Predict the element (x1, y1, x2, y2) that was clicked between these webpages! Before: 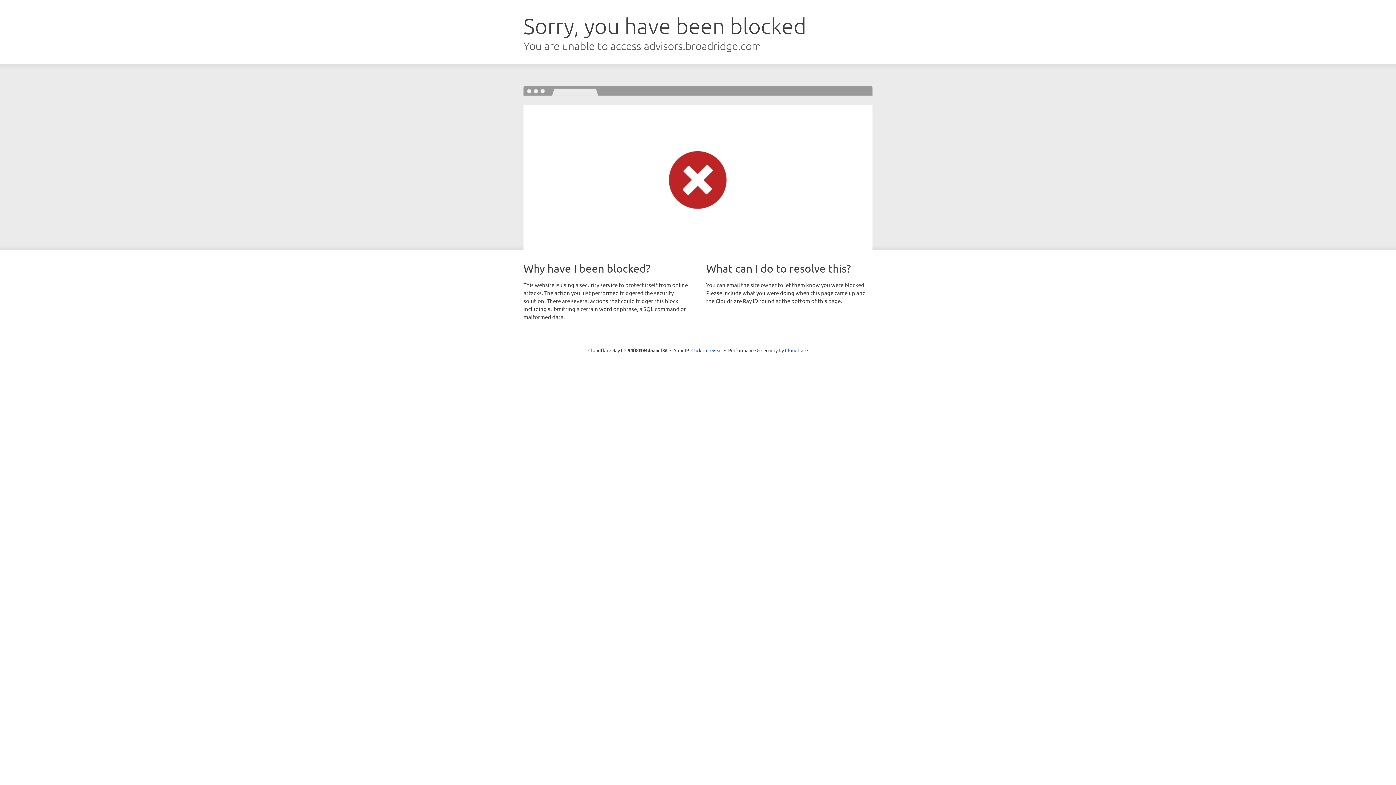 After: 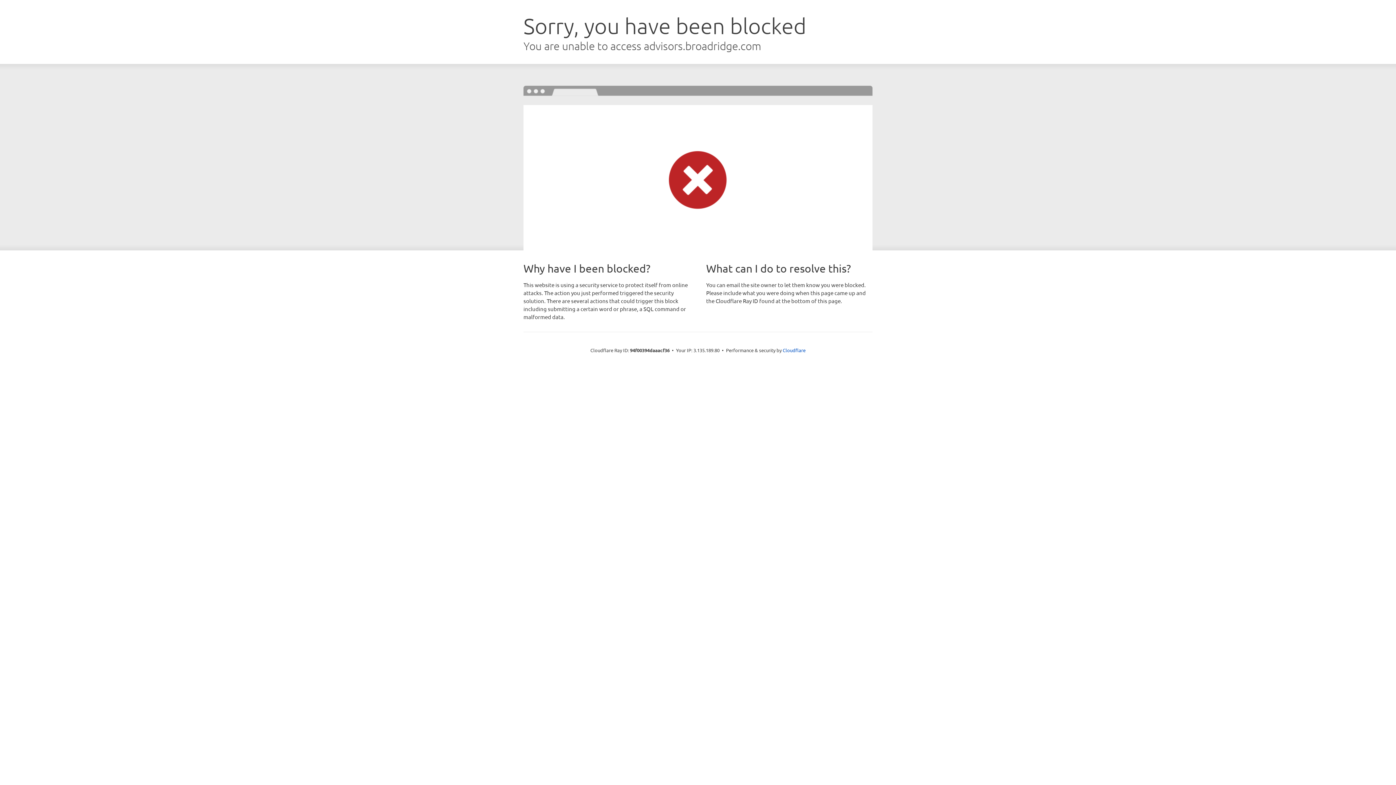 Action: bbox: (691, 346, 722, 353) label: Click to reveal